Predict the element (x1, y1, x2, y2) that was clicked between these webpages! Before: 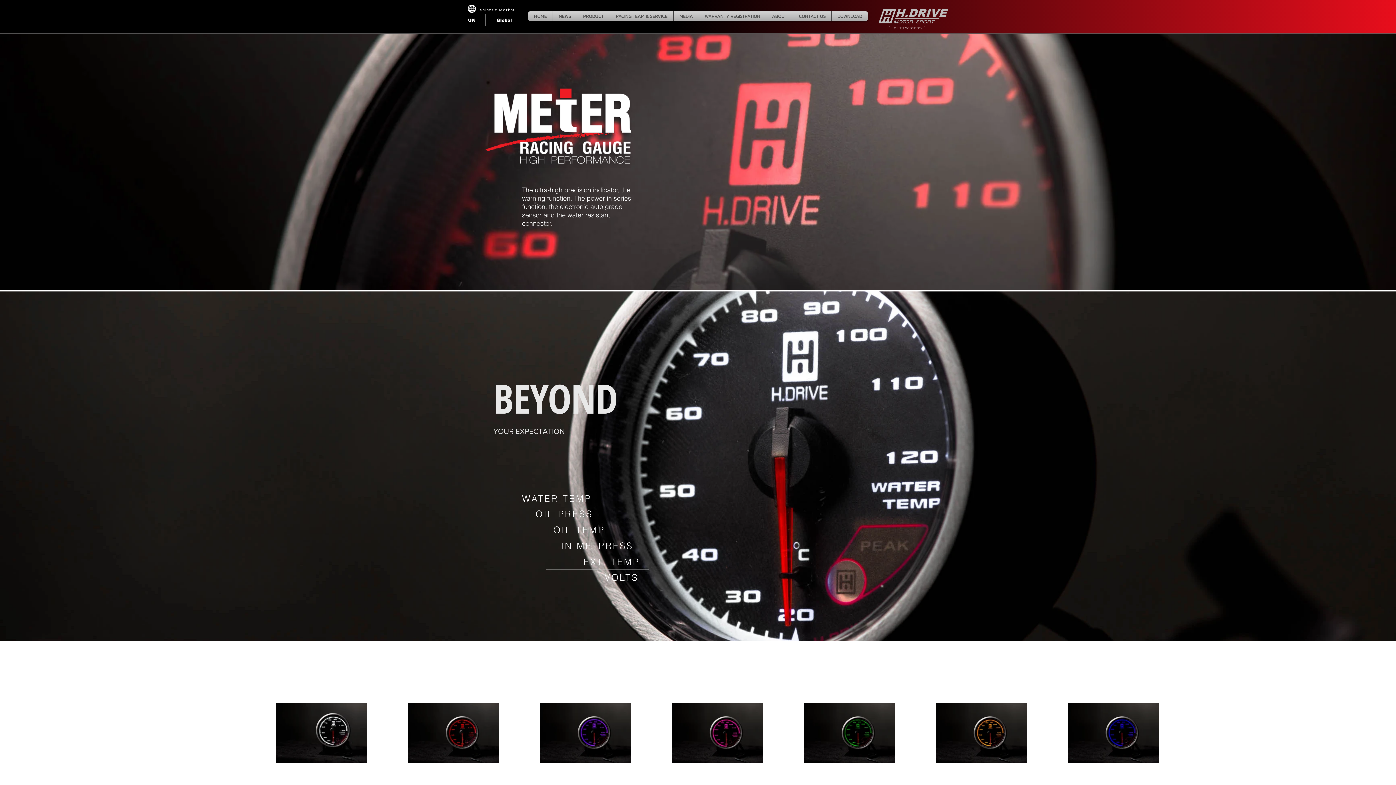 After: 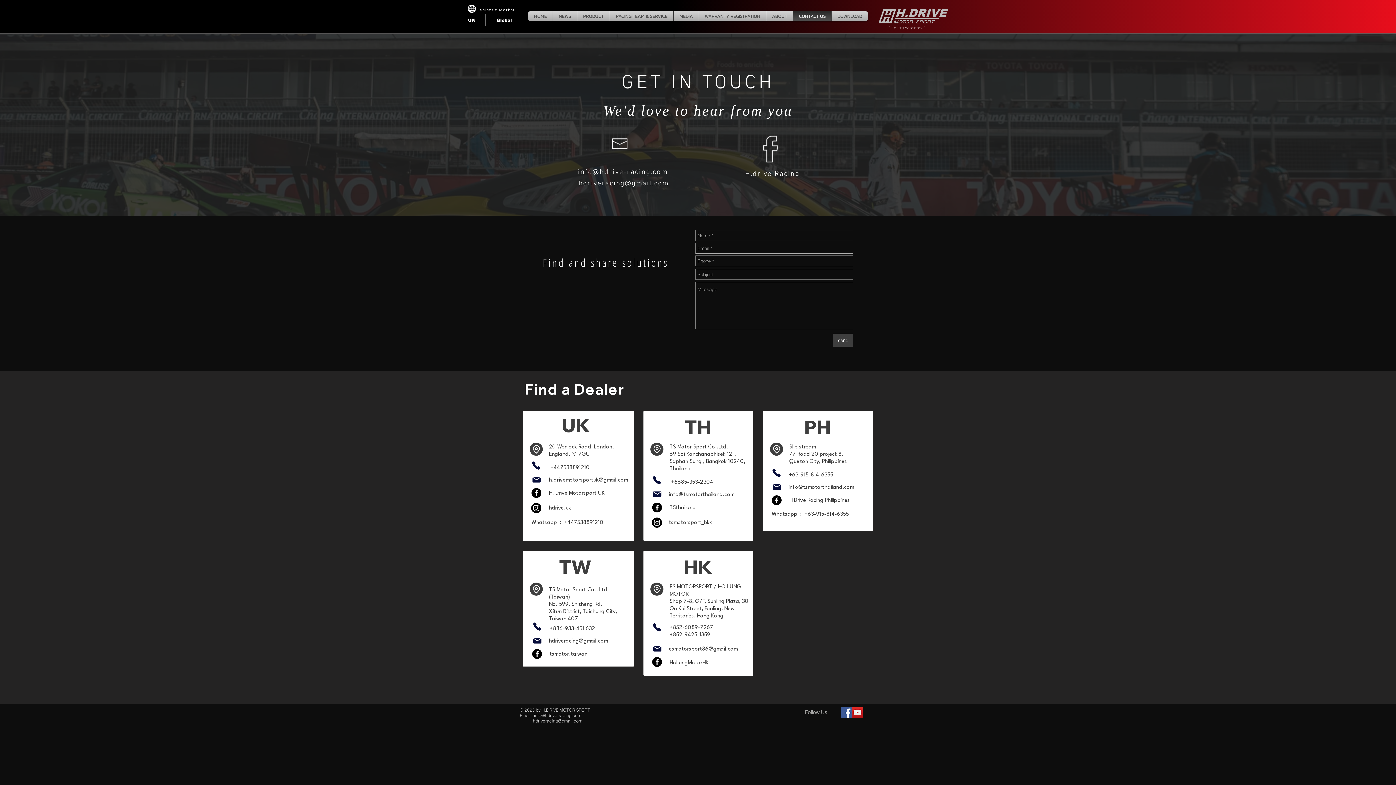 Action: bbox: (795, 11, 829, 21) label: CONTACT US